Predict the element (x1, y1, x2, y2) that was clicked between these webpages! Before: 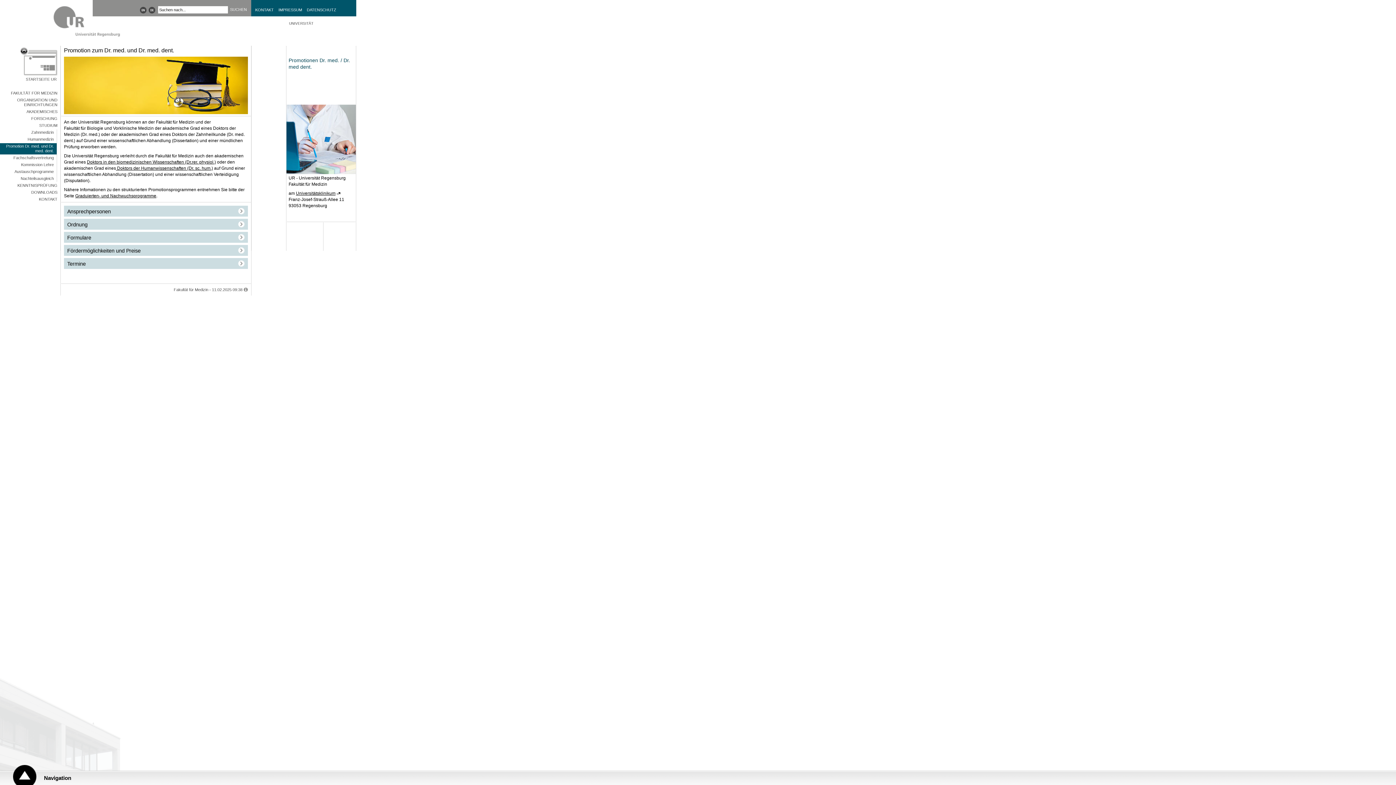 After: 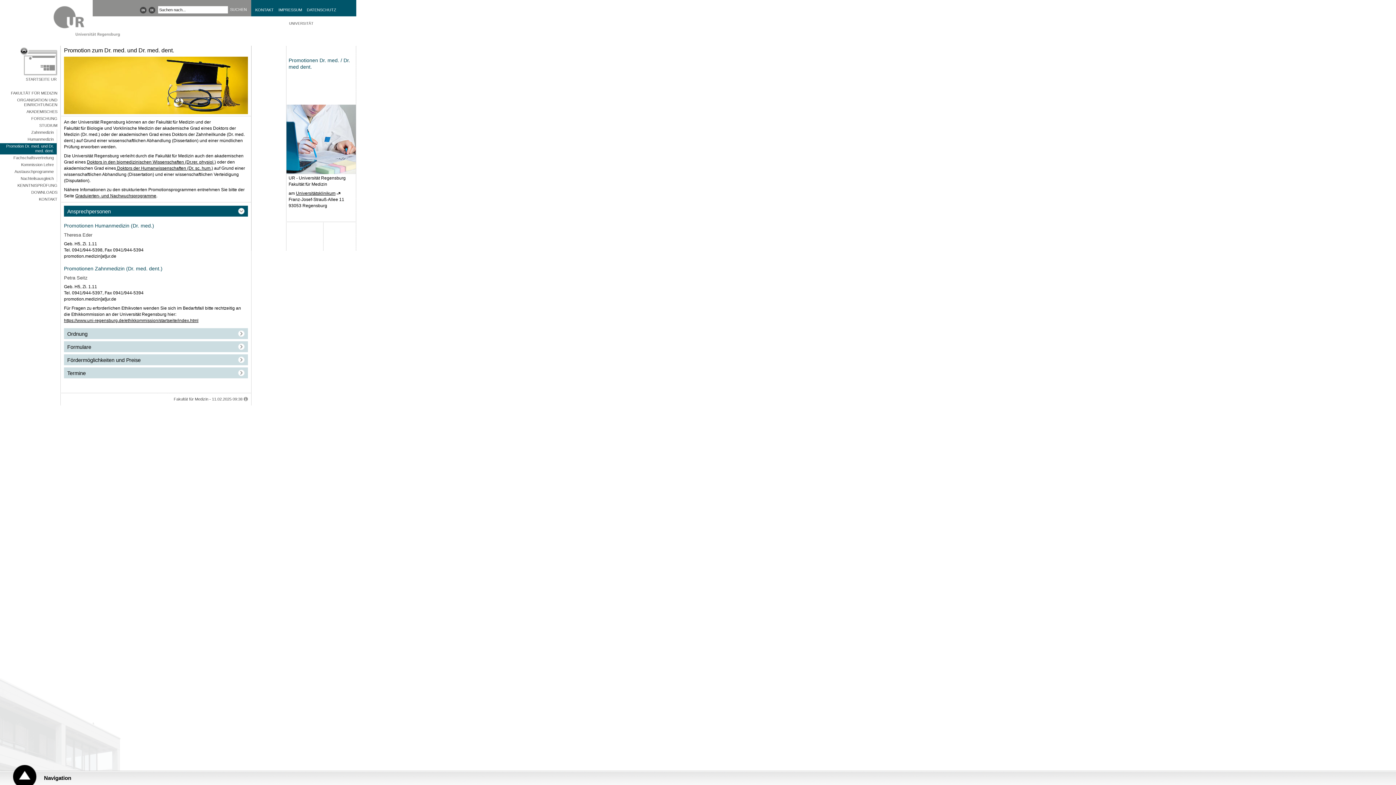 Action: bbox: (67, 205, 244, 217) label: Ansprechpersonen